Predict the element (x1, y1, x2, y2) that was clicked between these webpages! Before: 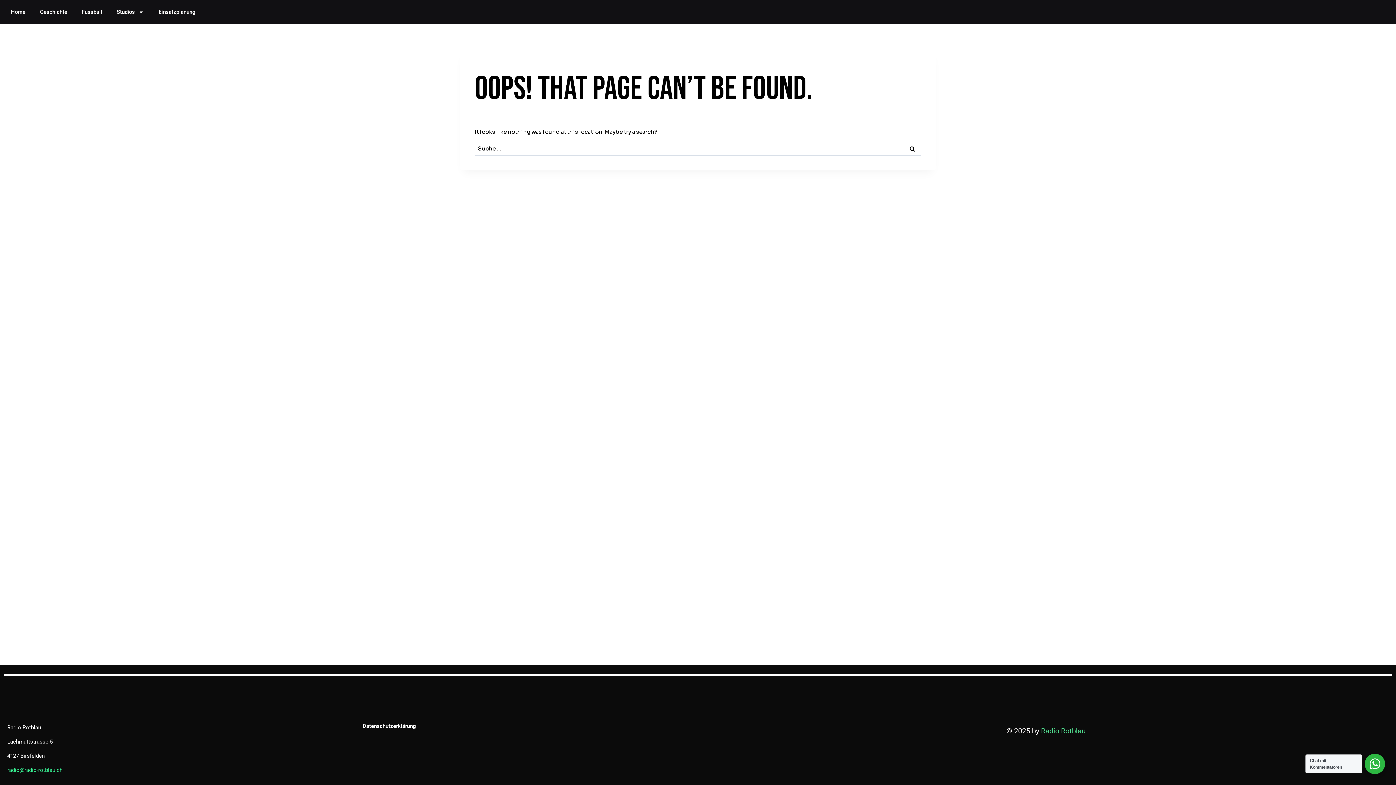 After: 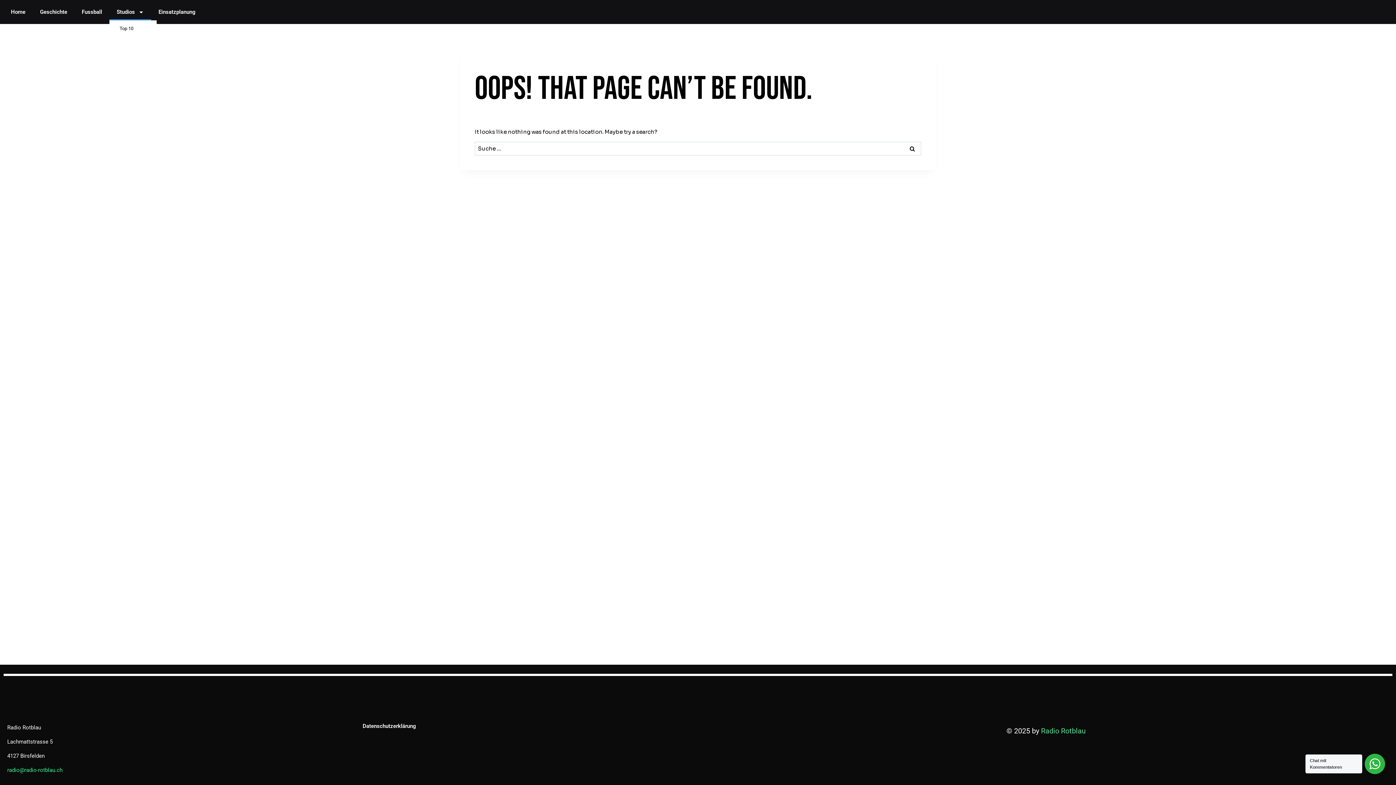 Action: bbox: (109, 3, 151, 20) label: Studios